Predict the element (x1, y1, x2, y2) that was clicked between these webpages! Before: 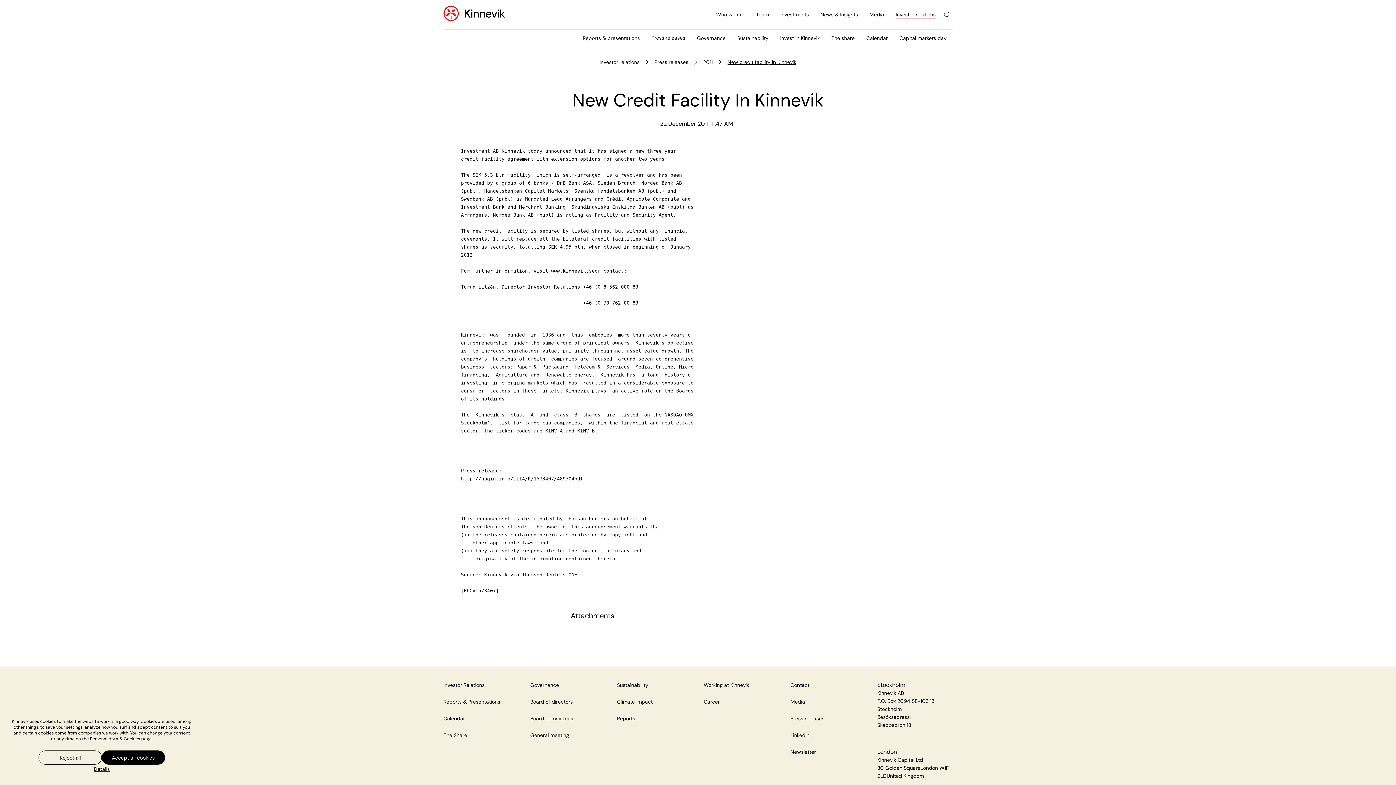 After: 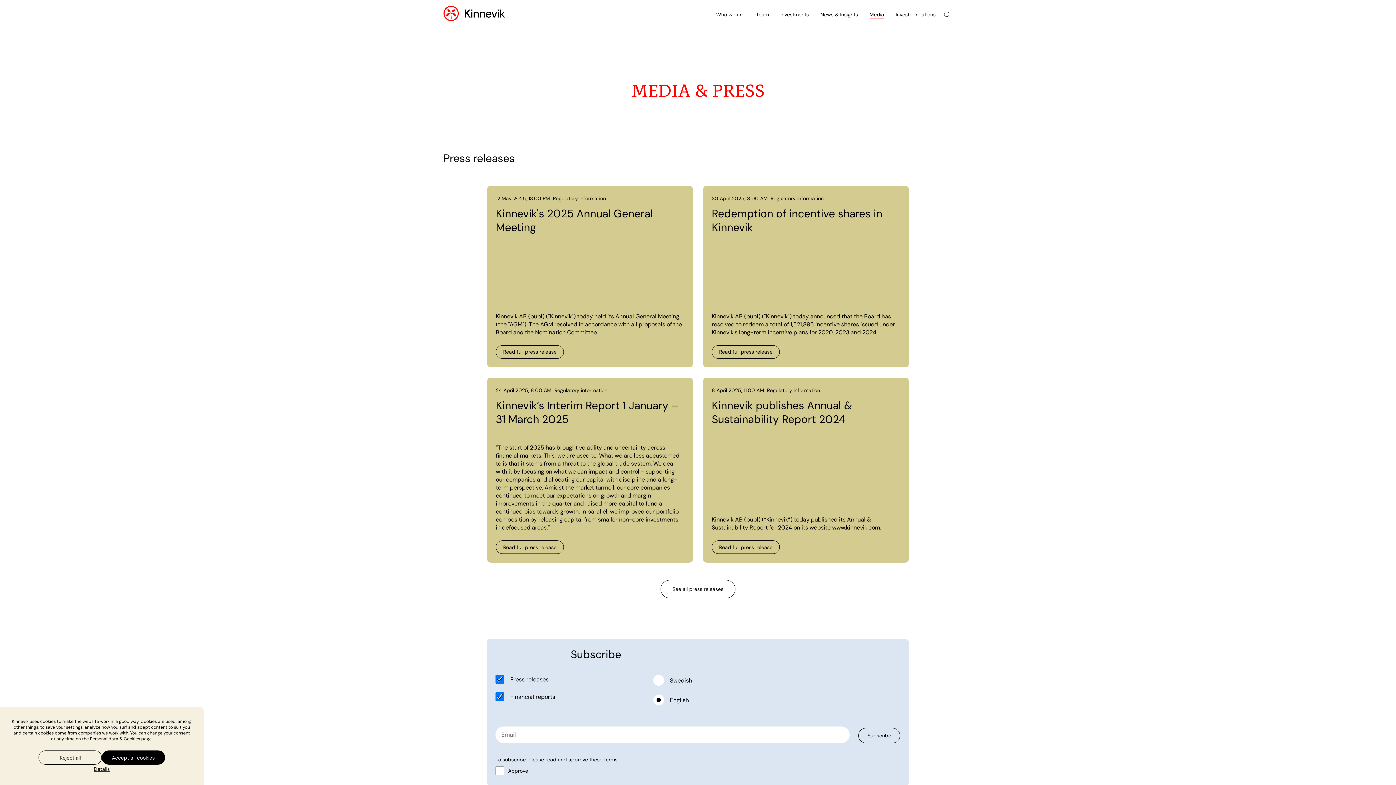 Action: label: Media bbox: (790, 698, 805, 705)